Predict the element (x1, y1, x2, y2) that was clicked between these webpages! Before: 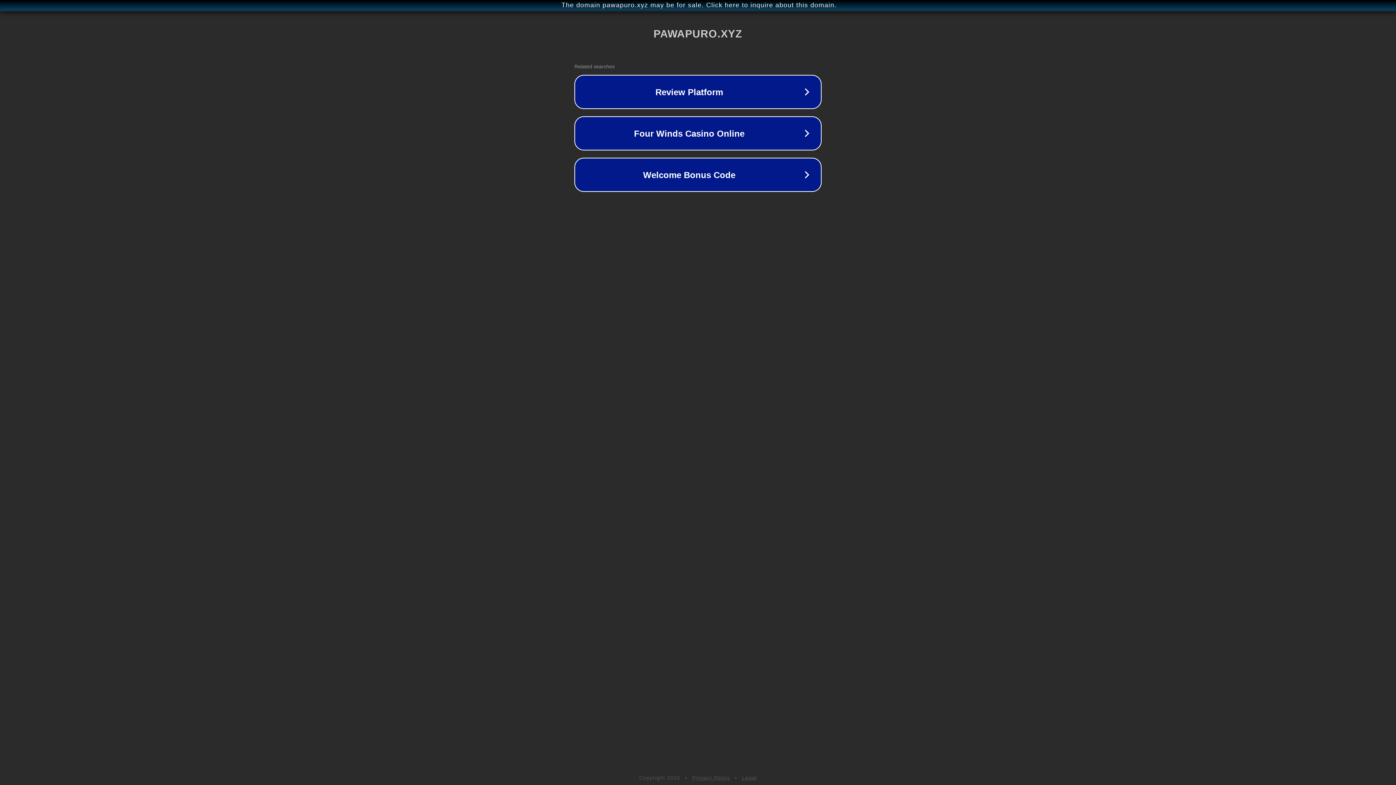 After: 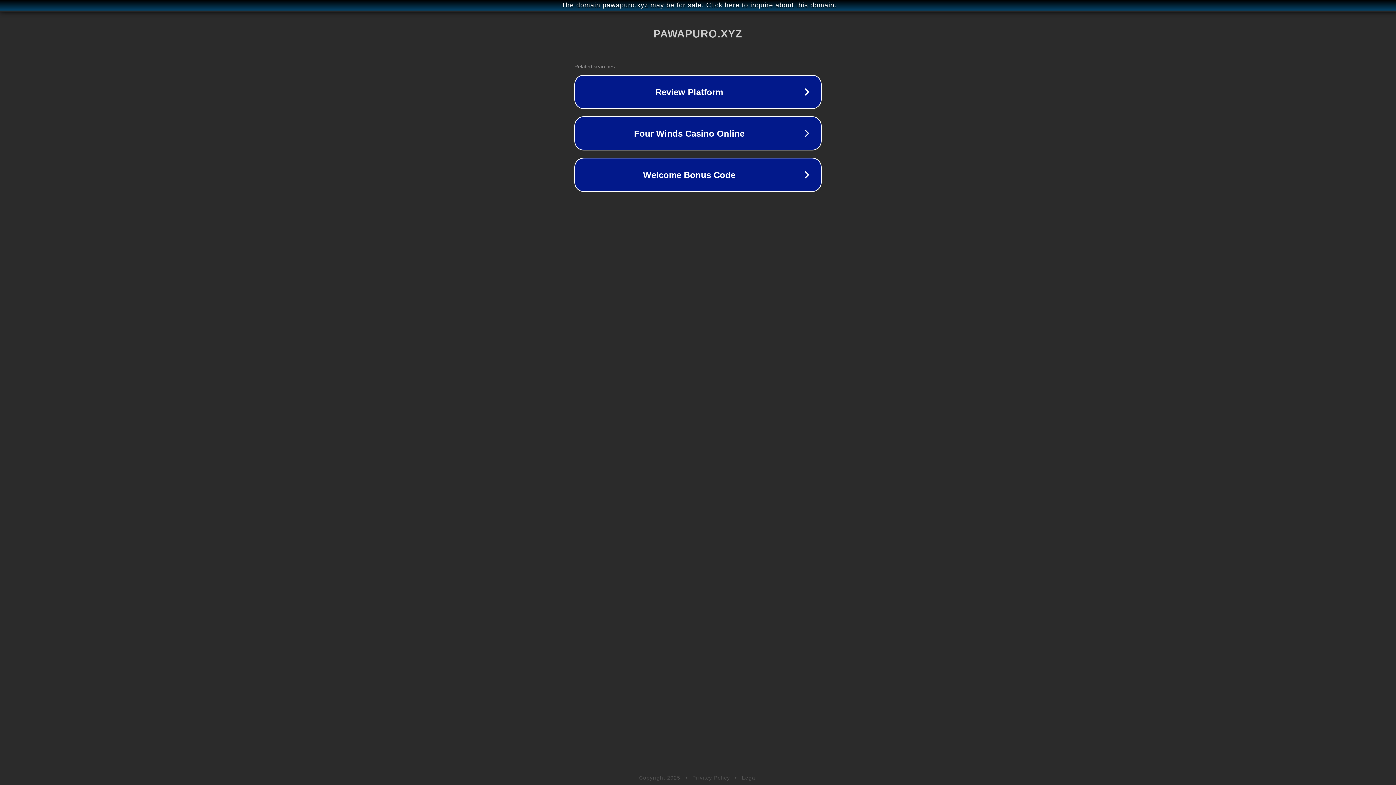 Action: bbox: (692, 775, 730, 781) label: Privacy Policy